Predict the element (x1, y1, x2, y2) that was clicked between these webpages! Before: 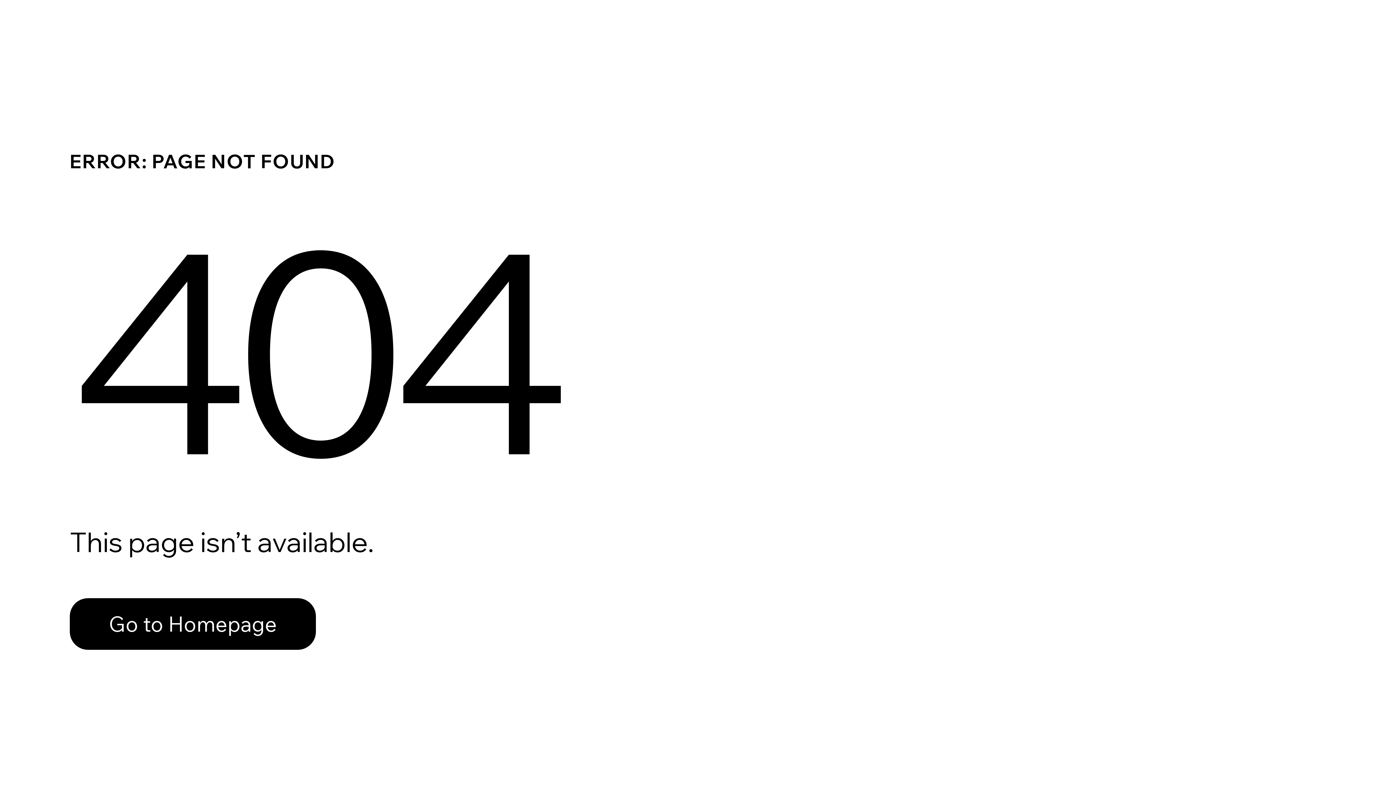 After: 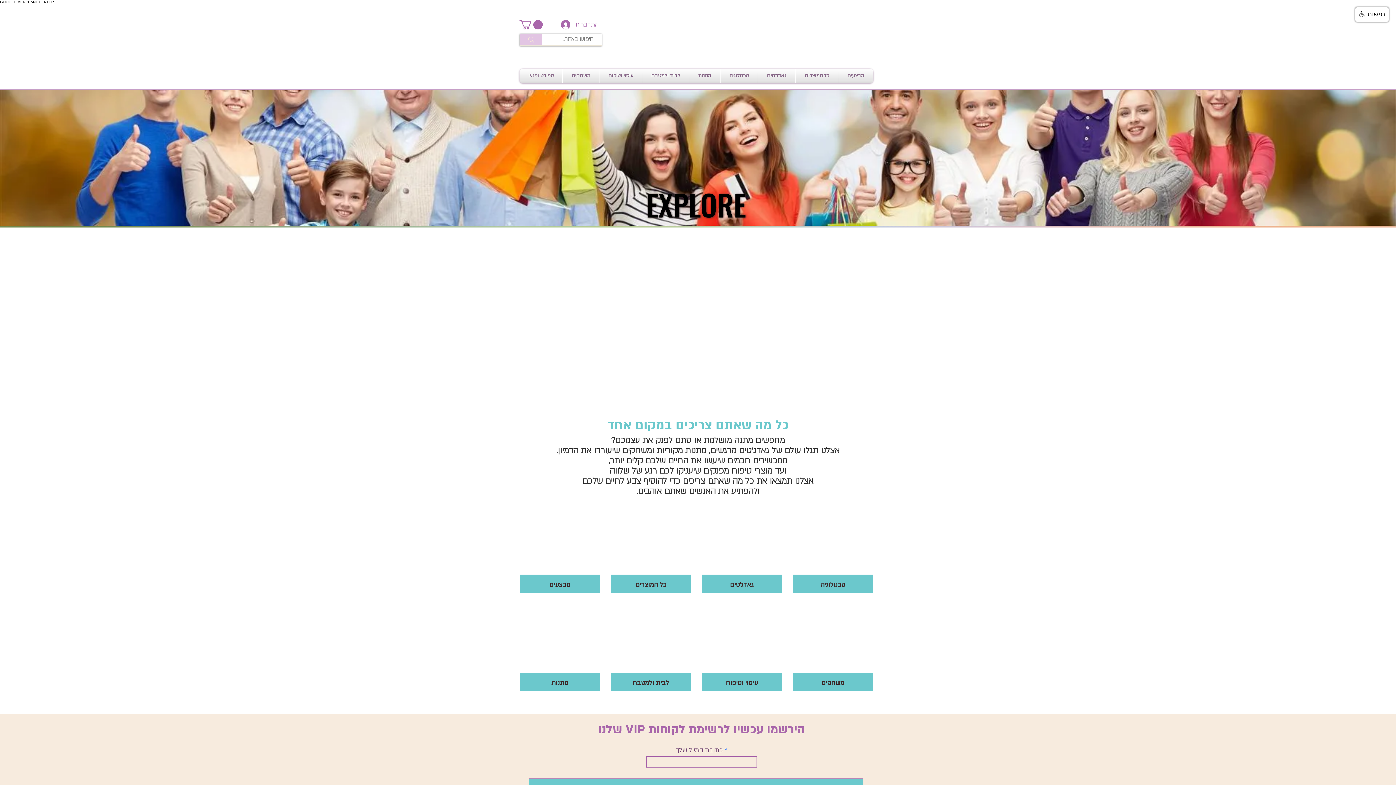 Action: bbox: (69, 582, 768, 659) label: Go to Homepage